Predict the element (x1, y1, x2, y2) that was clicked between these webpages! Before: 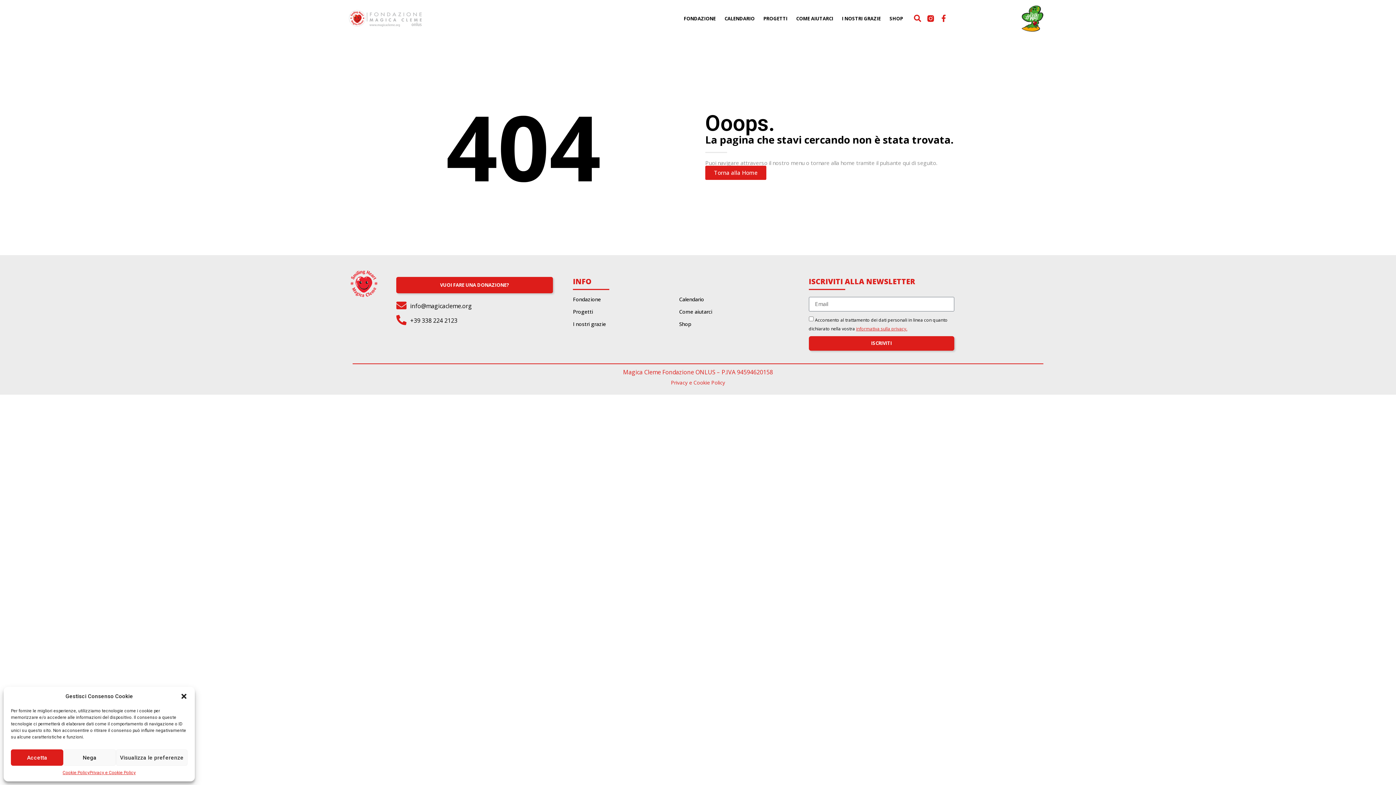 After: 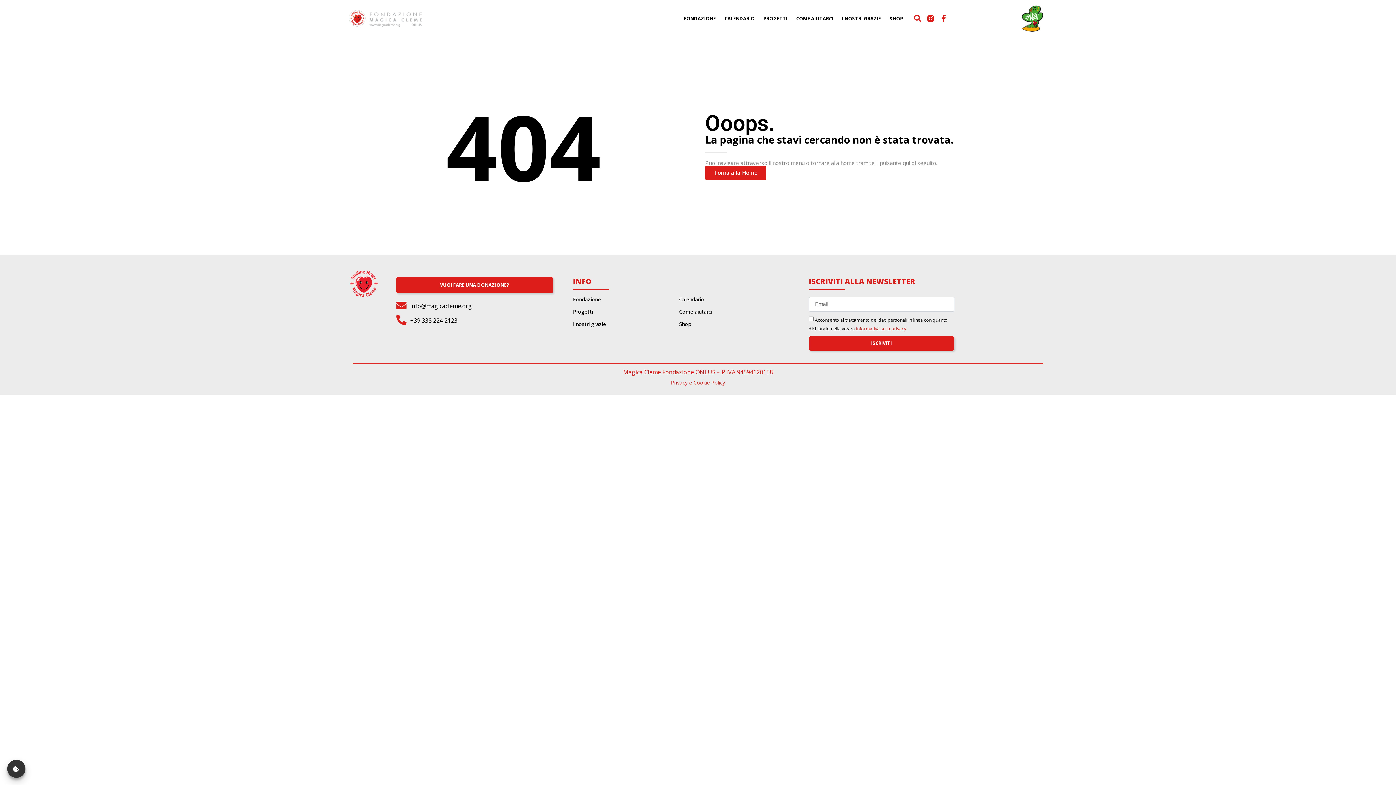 Action: bbox: (63, 749, 115, 766) label: Nega